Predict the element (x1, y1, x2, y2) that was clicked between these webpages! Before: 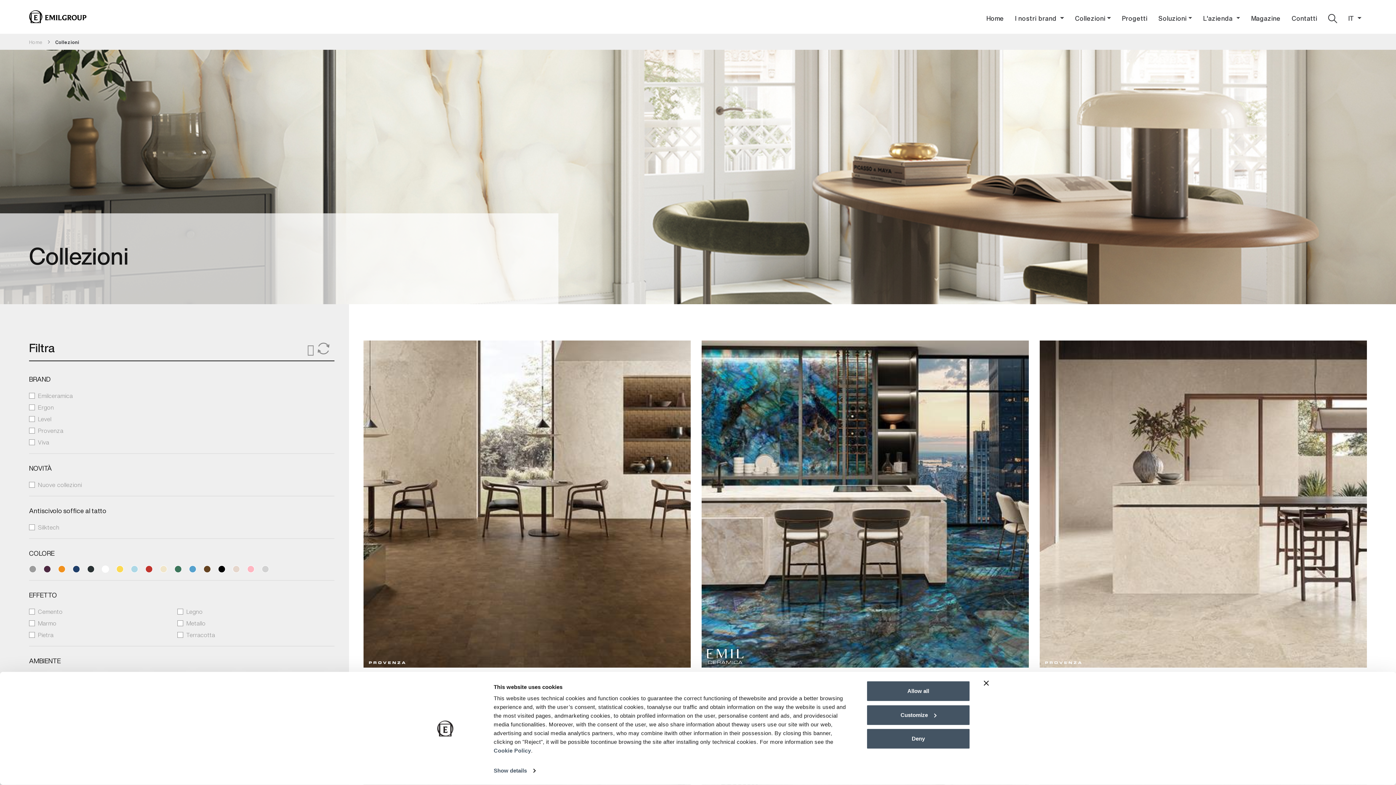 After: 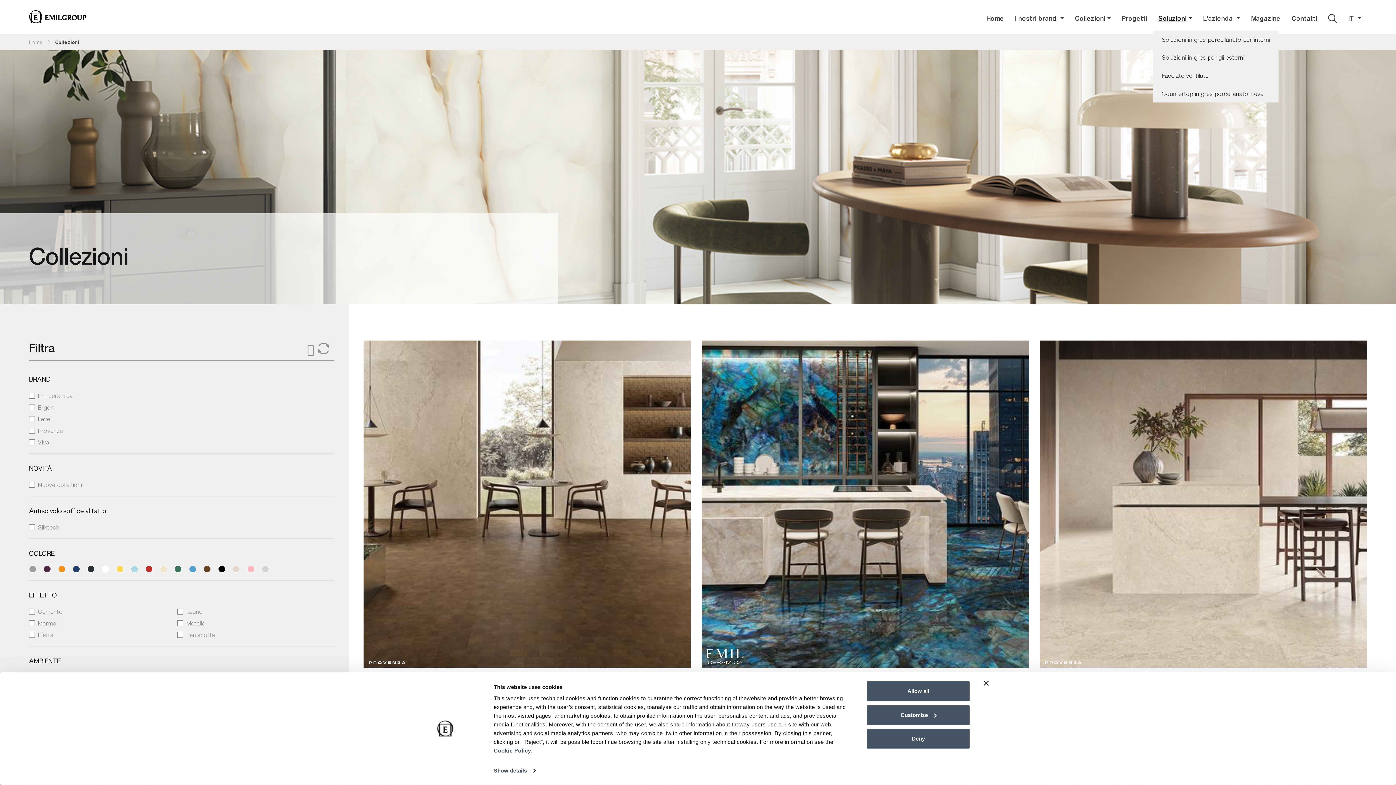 Action: bbox: (1153, 5, 1197, 30) label: Soluzioni